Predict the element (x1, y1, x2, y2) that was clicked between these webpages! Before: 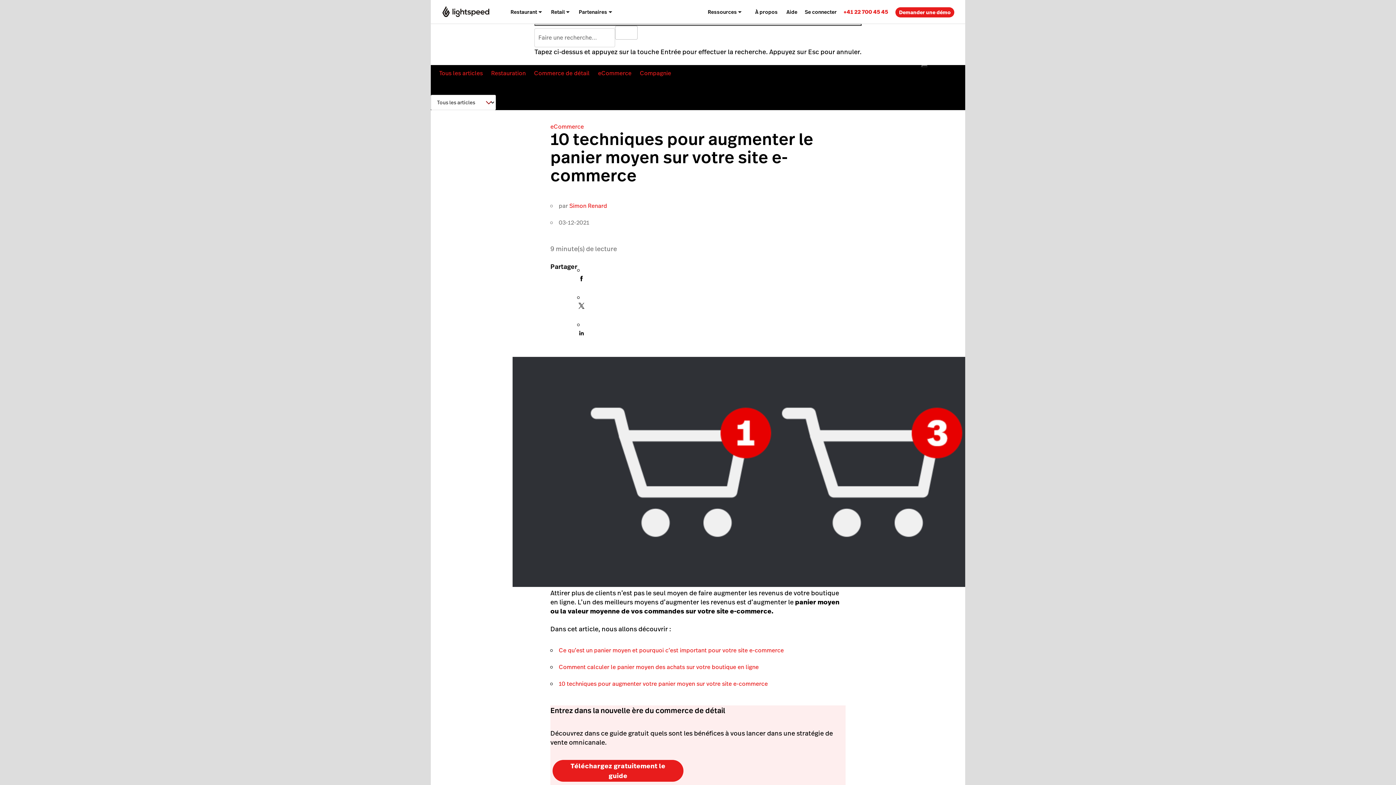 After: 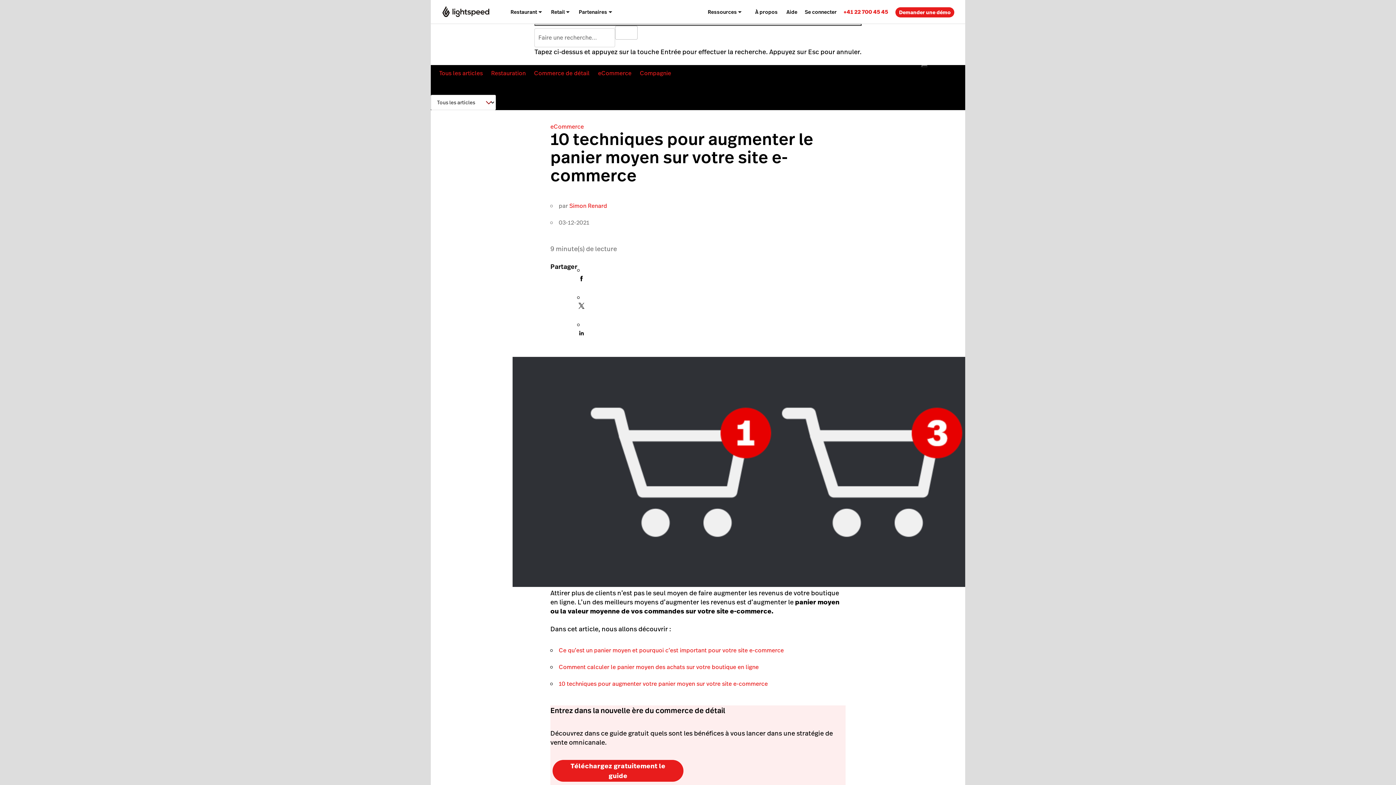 Action: bbox: (577, 276, 585, 284) label:  Facebook